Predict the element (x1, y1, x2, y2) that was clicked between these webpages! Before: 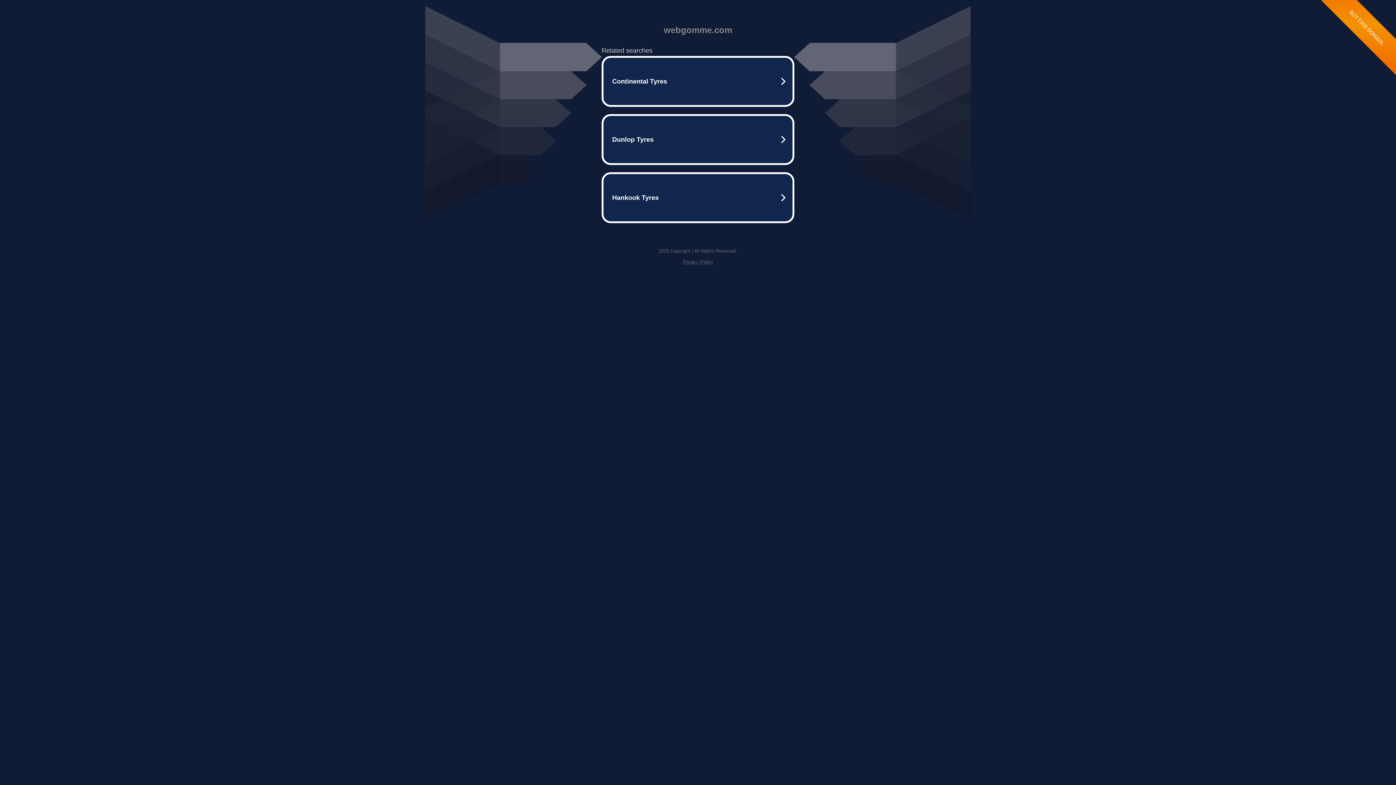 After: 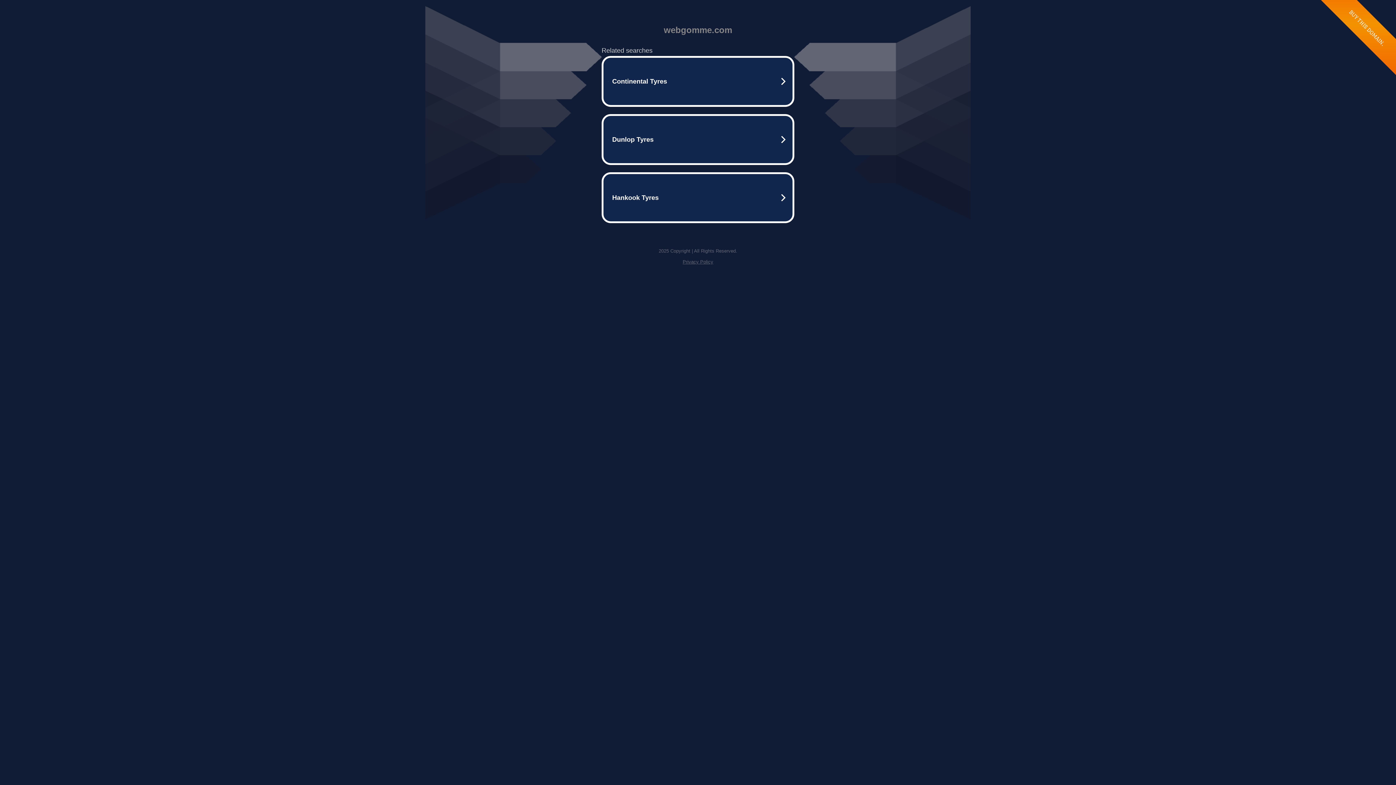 Action: bbox: (682, 259, 713, 264) label: Privacy Policy